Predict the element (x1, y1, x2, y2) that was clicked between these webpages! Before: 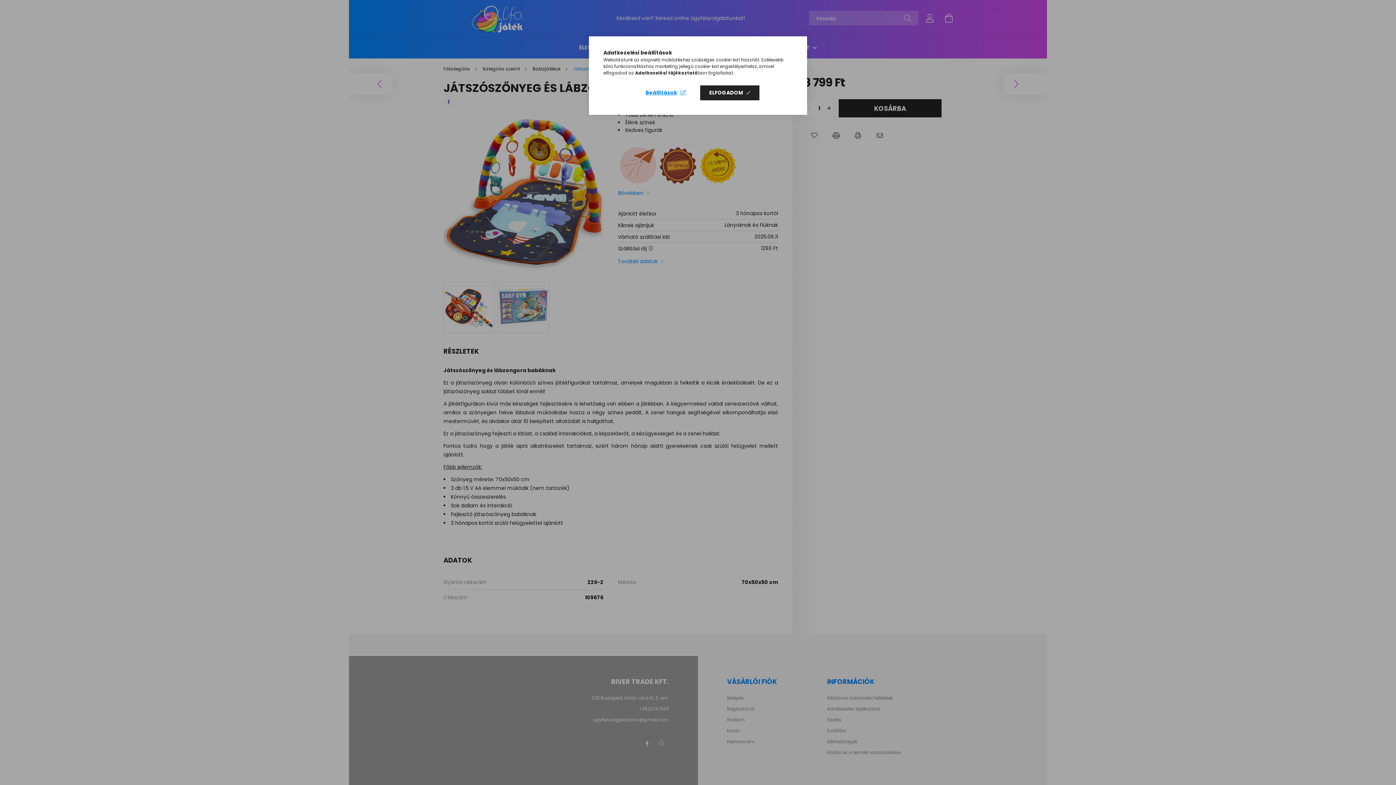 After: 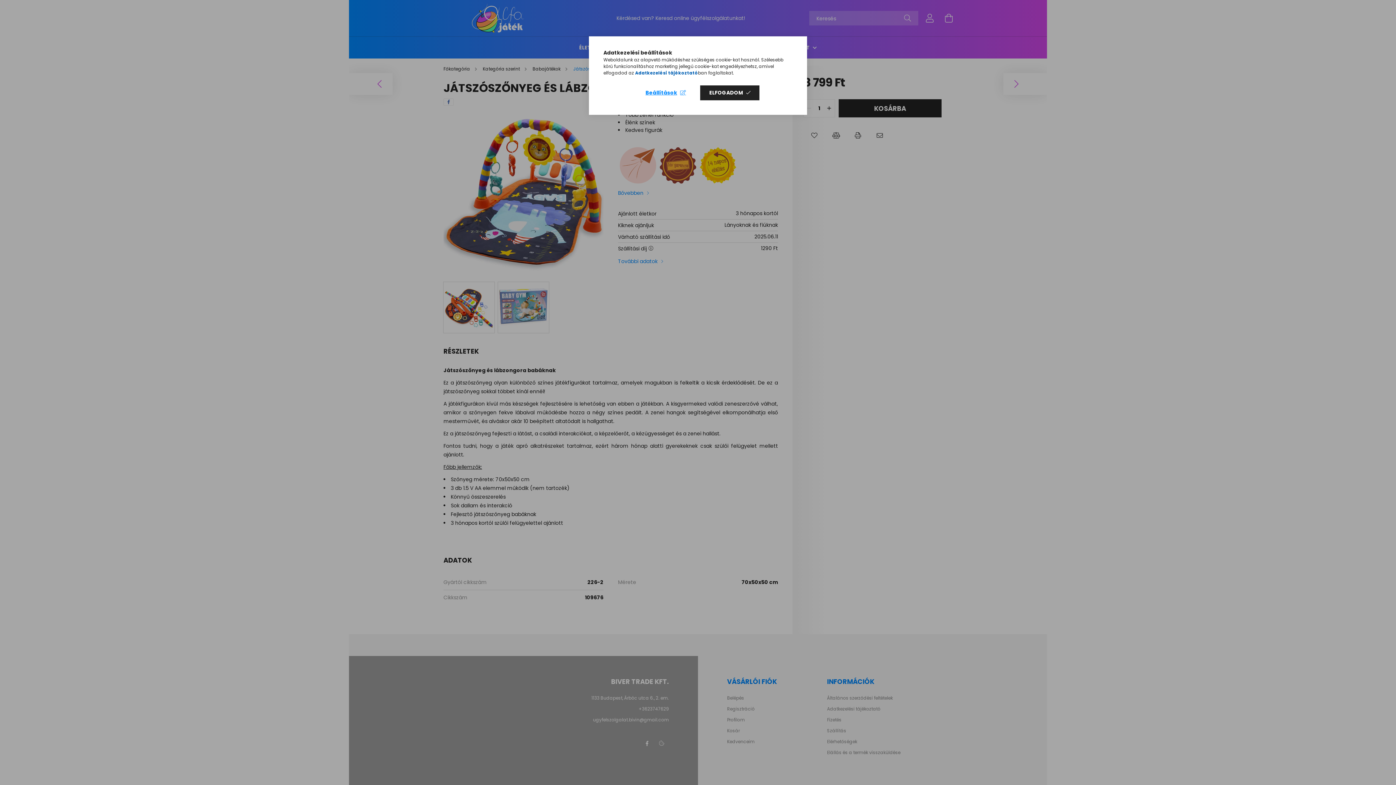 Action: bbox: (635, 69, 698, 76) label: Adatkezelési tájékoztató